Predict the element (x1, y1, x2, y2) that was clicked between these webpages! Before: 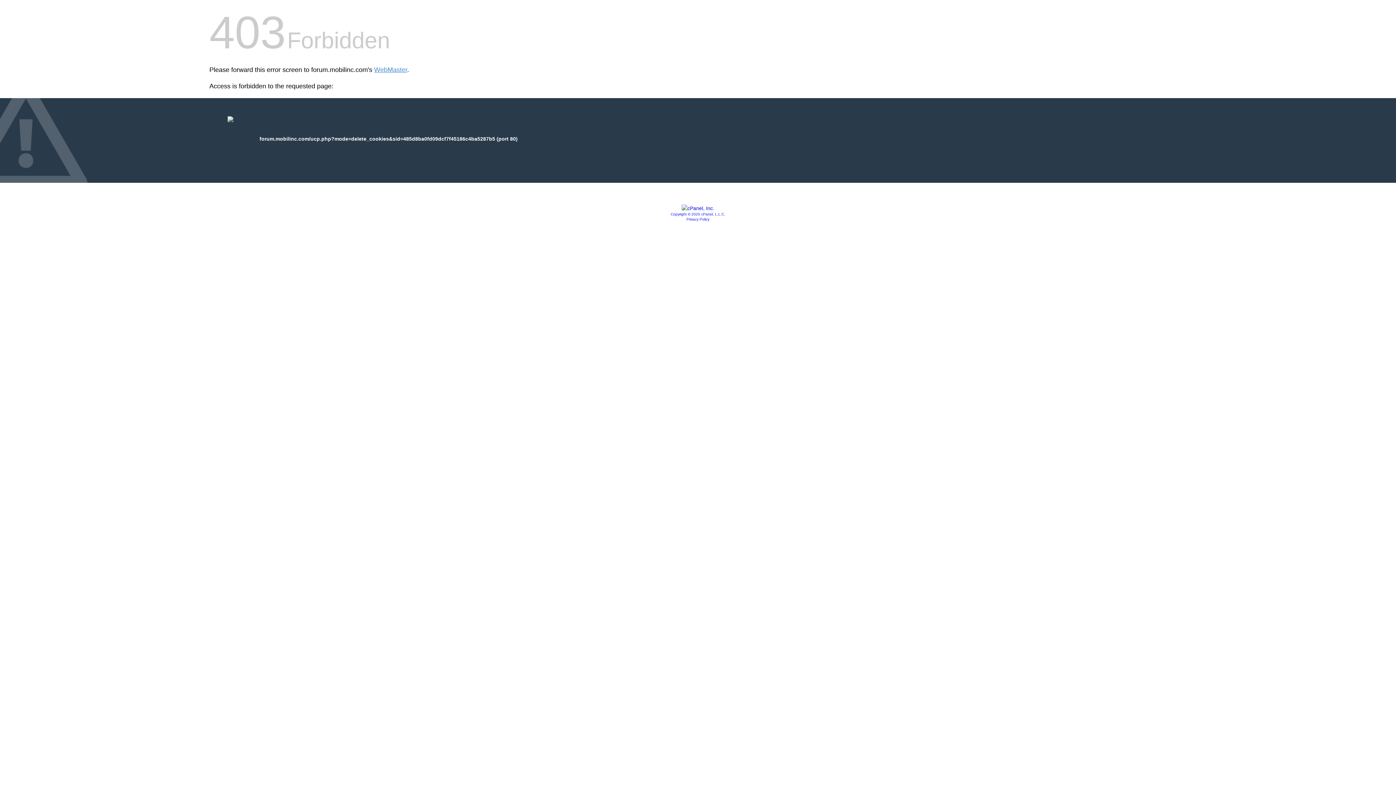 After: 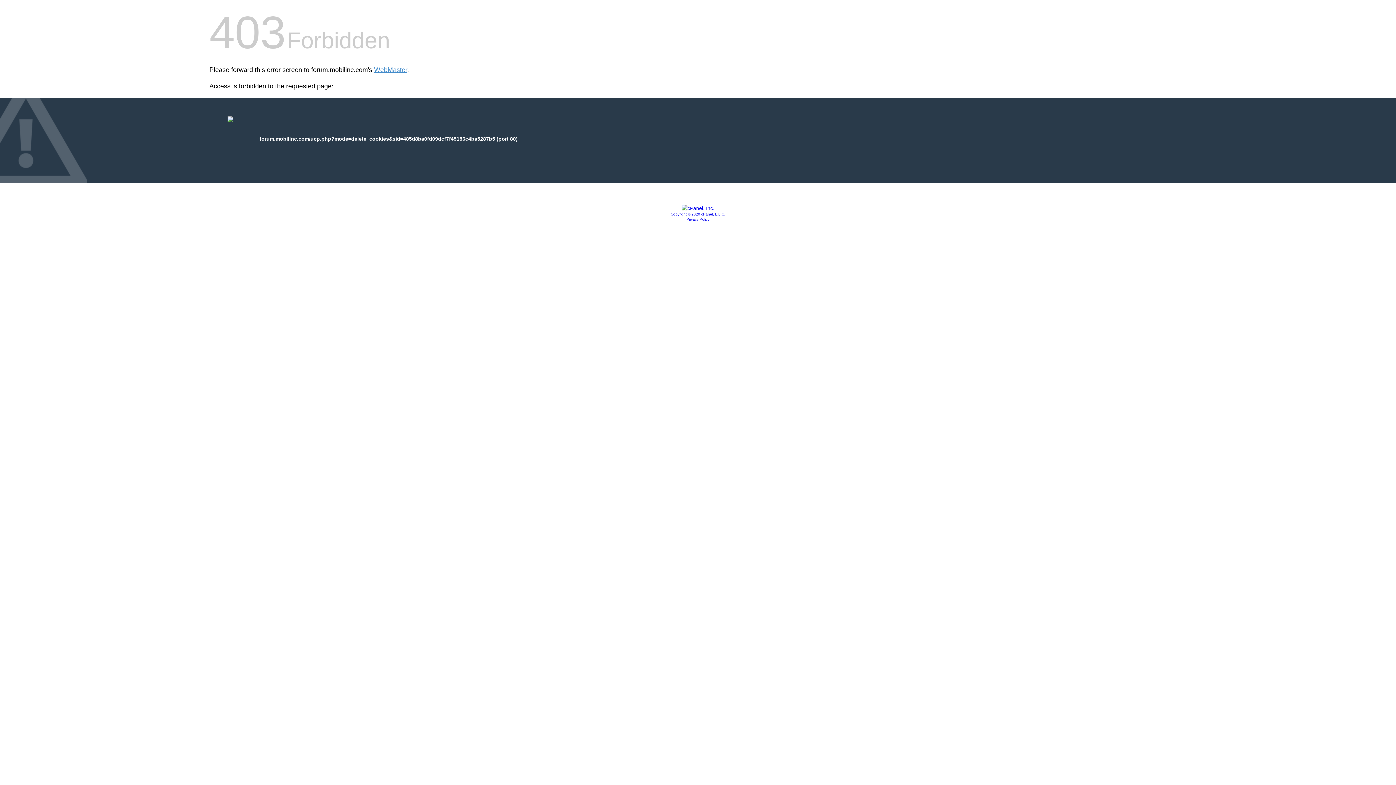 Action: bbox: (670, 212, 725, 216) label: Copyright © 2020 cPanel, L.L.C.